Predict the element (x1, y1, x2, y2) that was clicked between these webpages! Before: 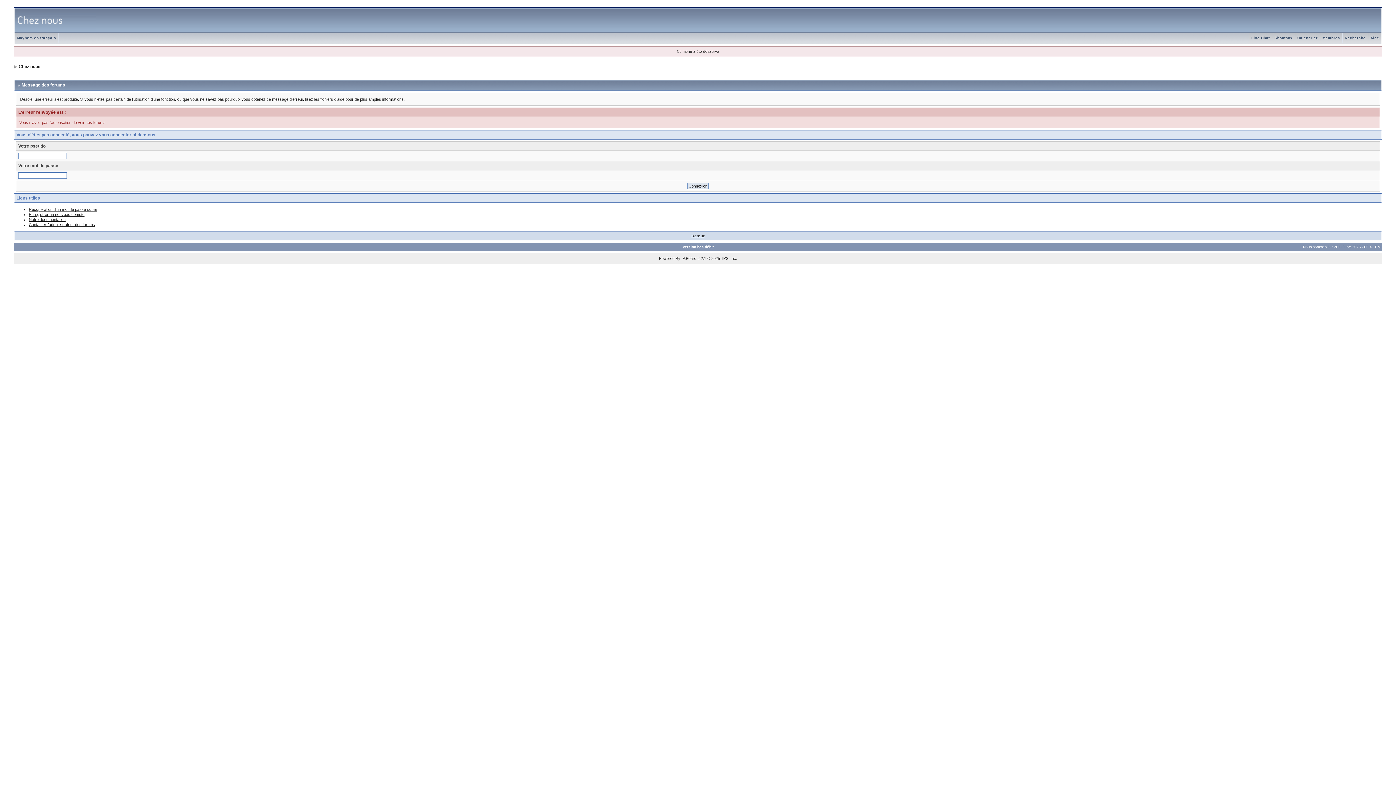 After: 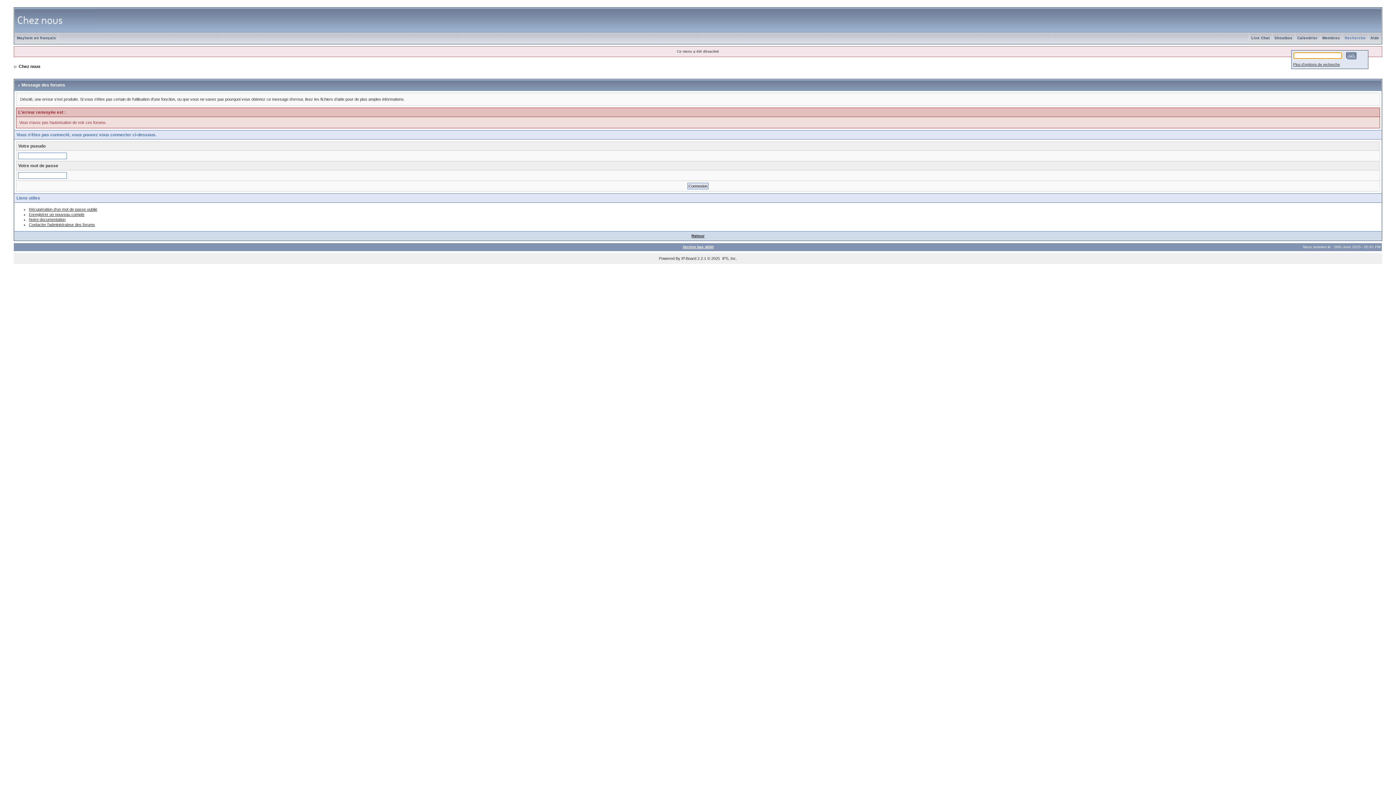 Action: bbox: (1342, 36, 1368, 40) label: Recherche